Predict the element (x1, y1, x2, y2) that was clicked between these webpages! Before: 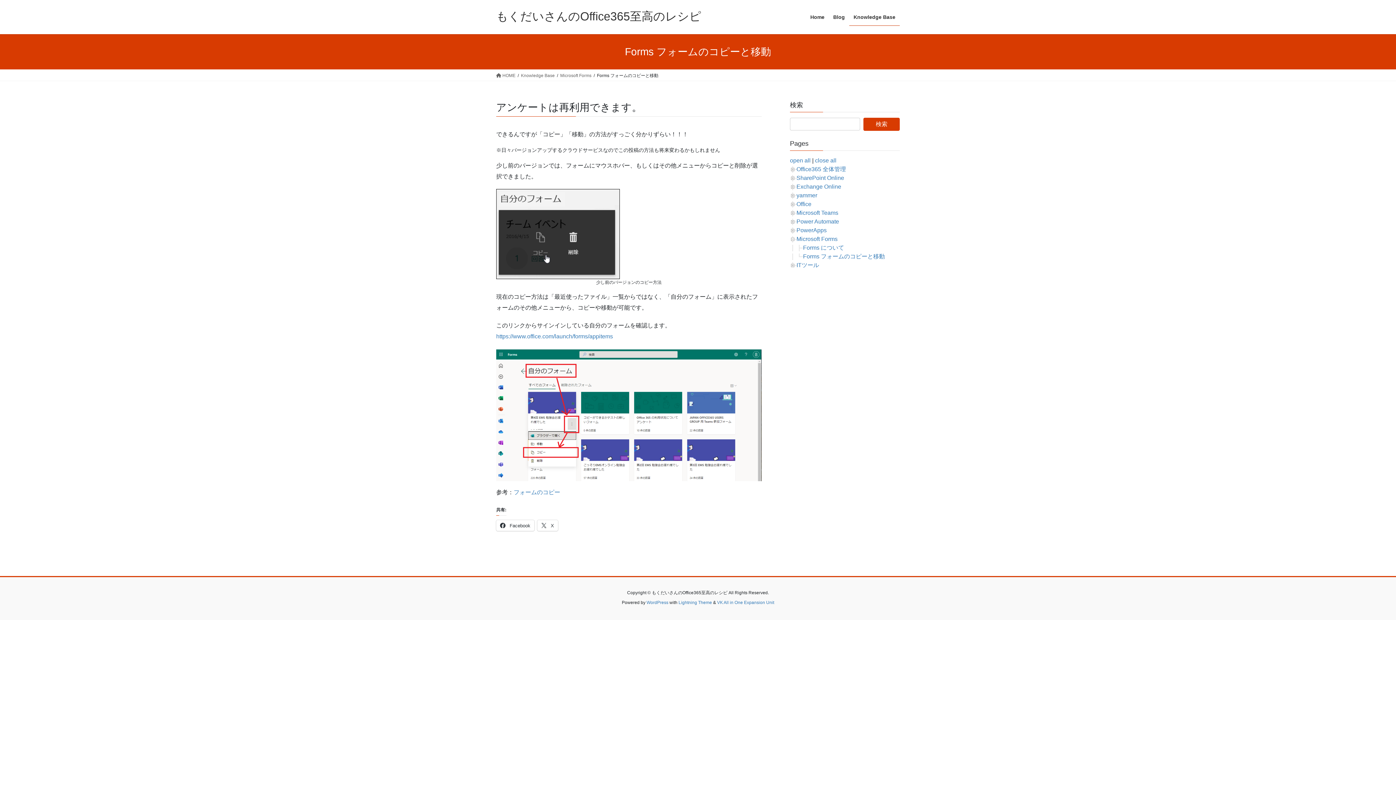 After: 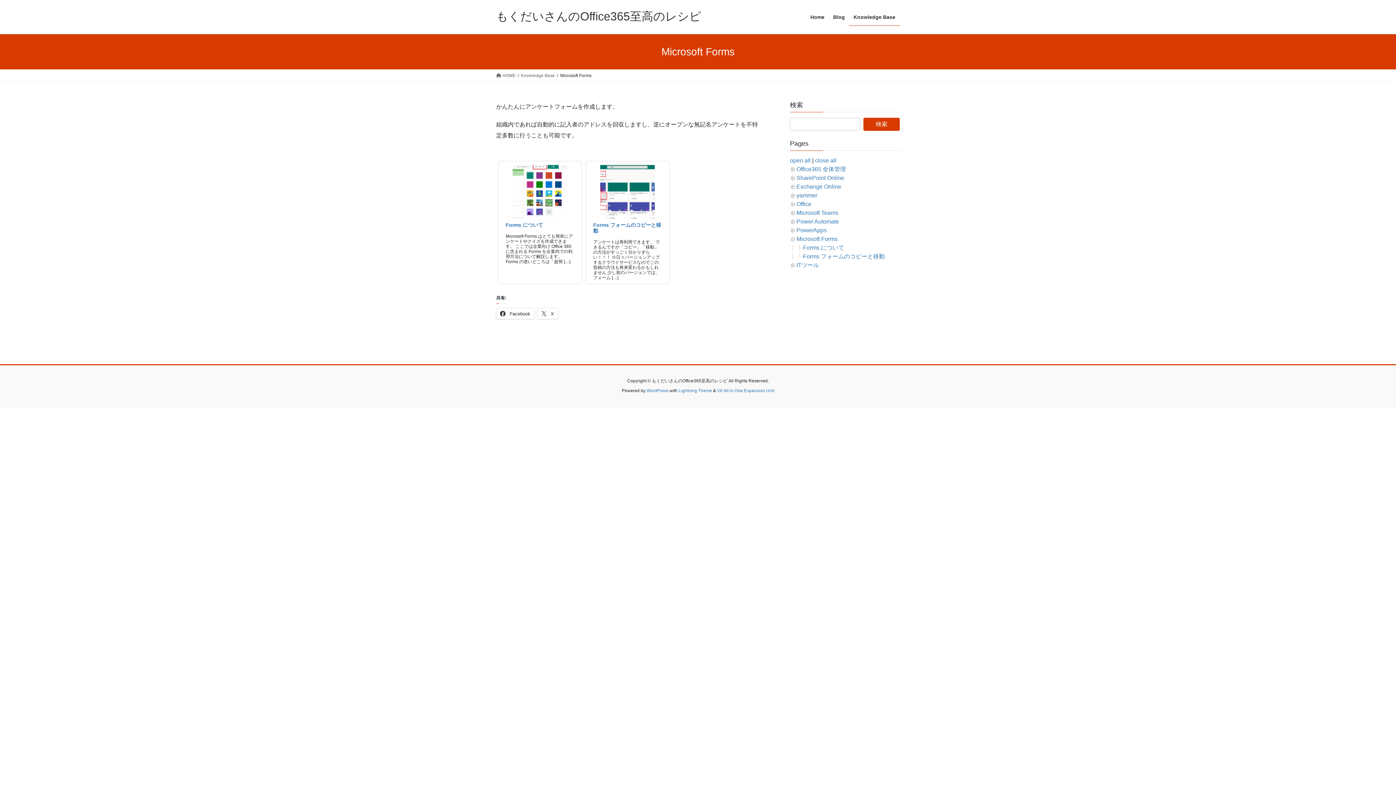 Action: label: Microsoft Forms bbox: (560, 72, 591, 78)